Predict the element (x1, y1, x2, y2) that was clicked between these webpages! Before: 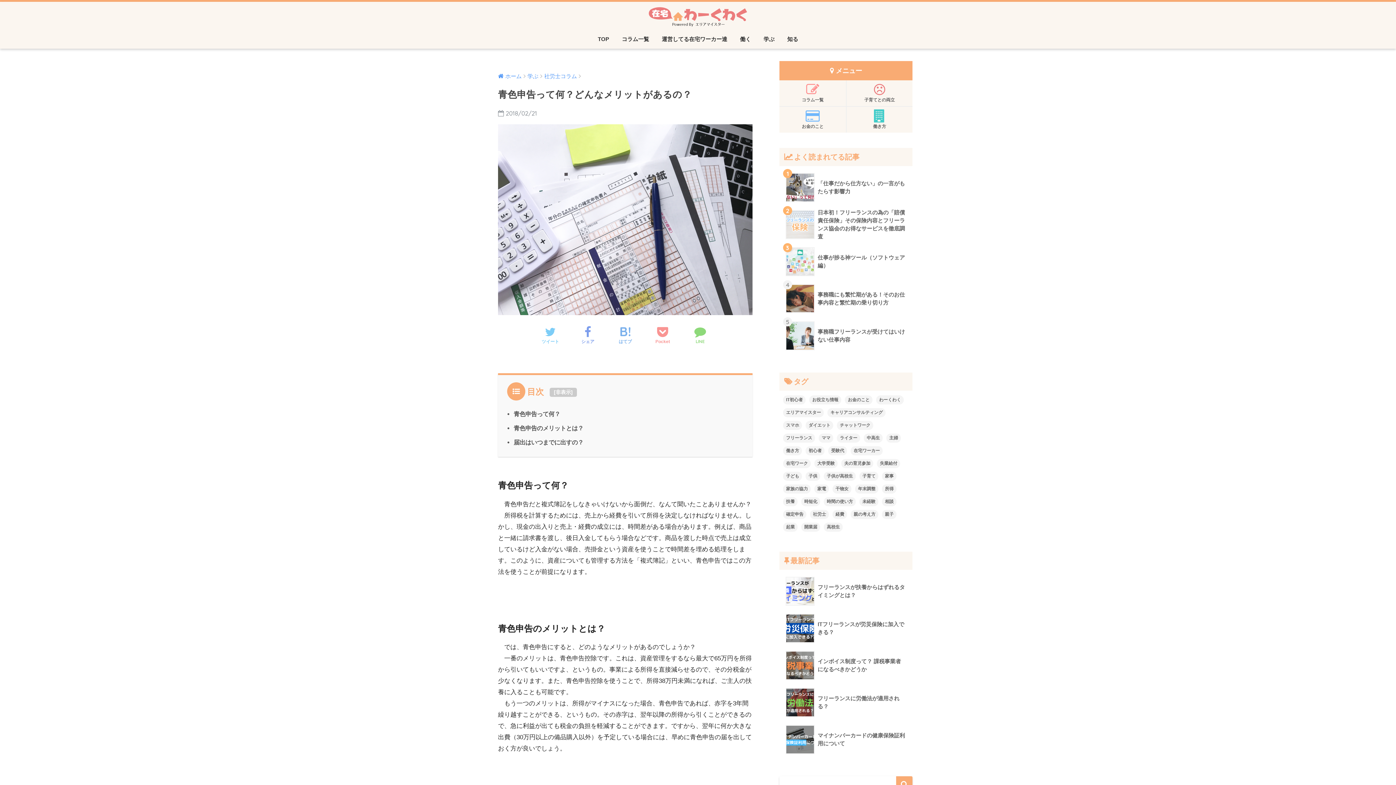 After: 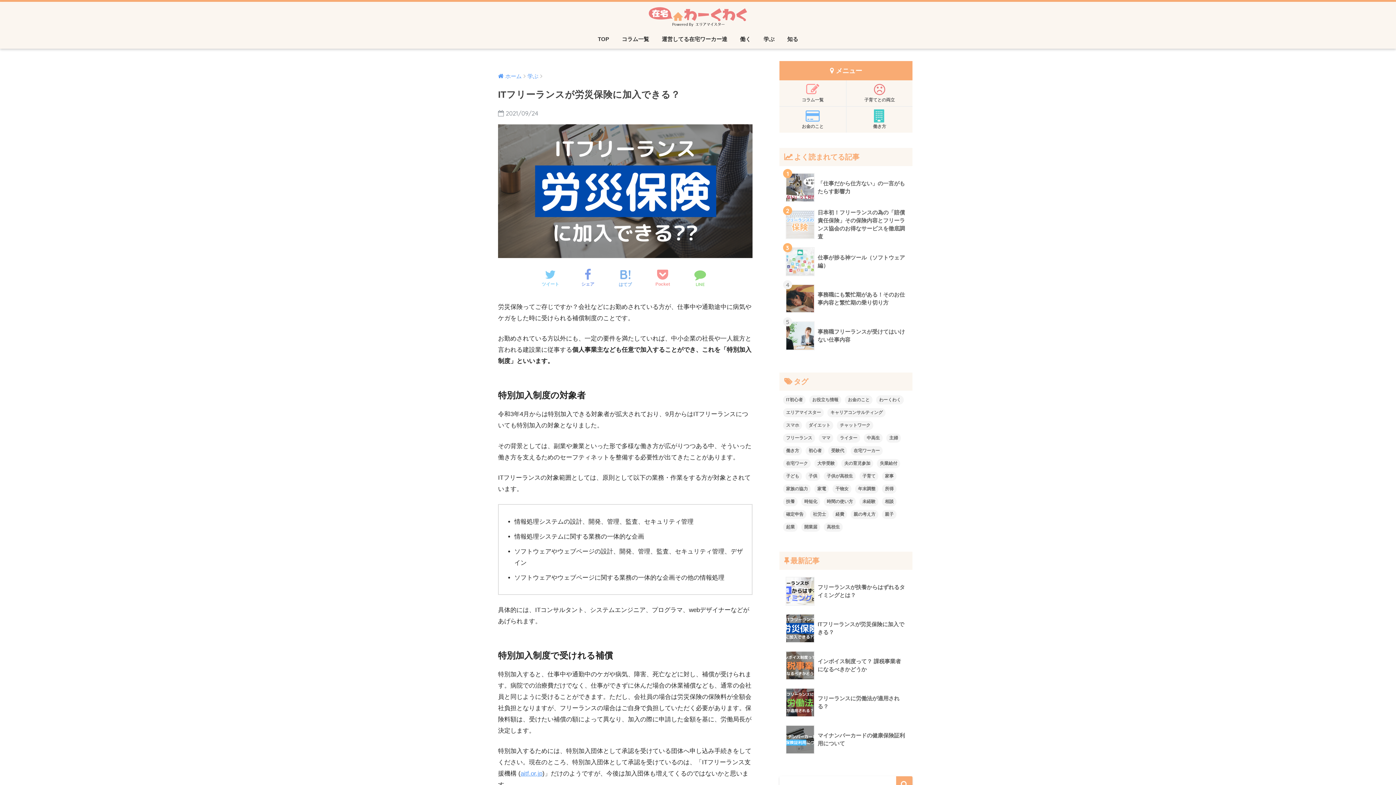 Action: bbox: (783, 610, 908, 647) label: 	ITフリーランスが労災保険に加入できる？